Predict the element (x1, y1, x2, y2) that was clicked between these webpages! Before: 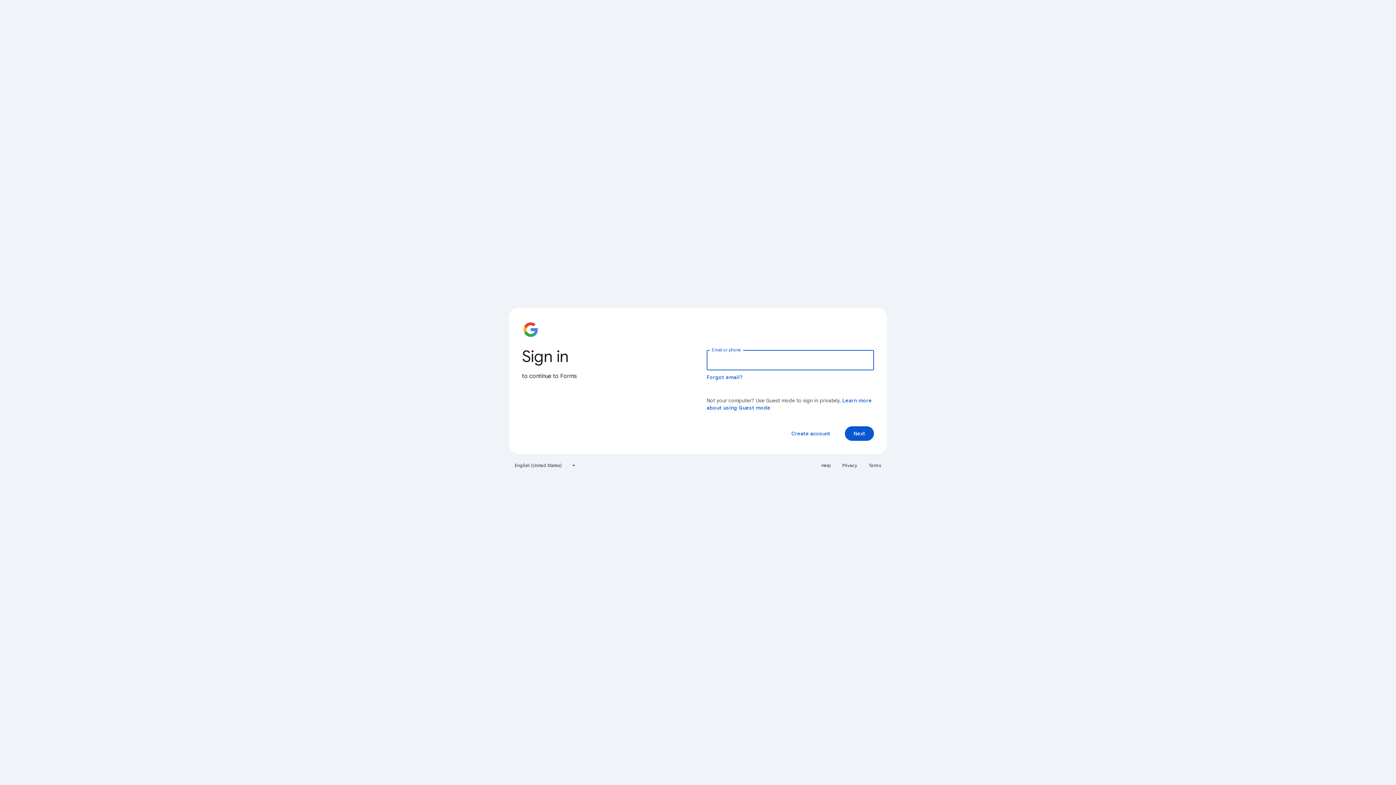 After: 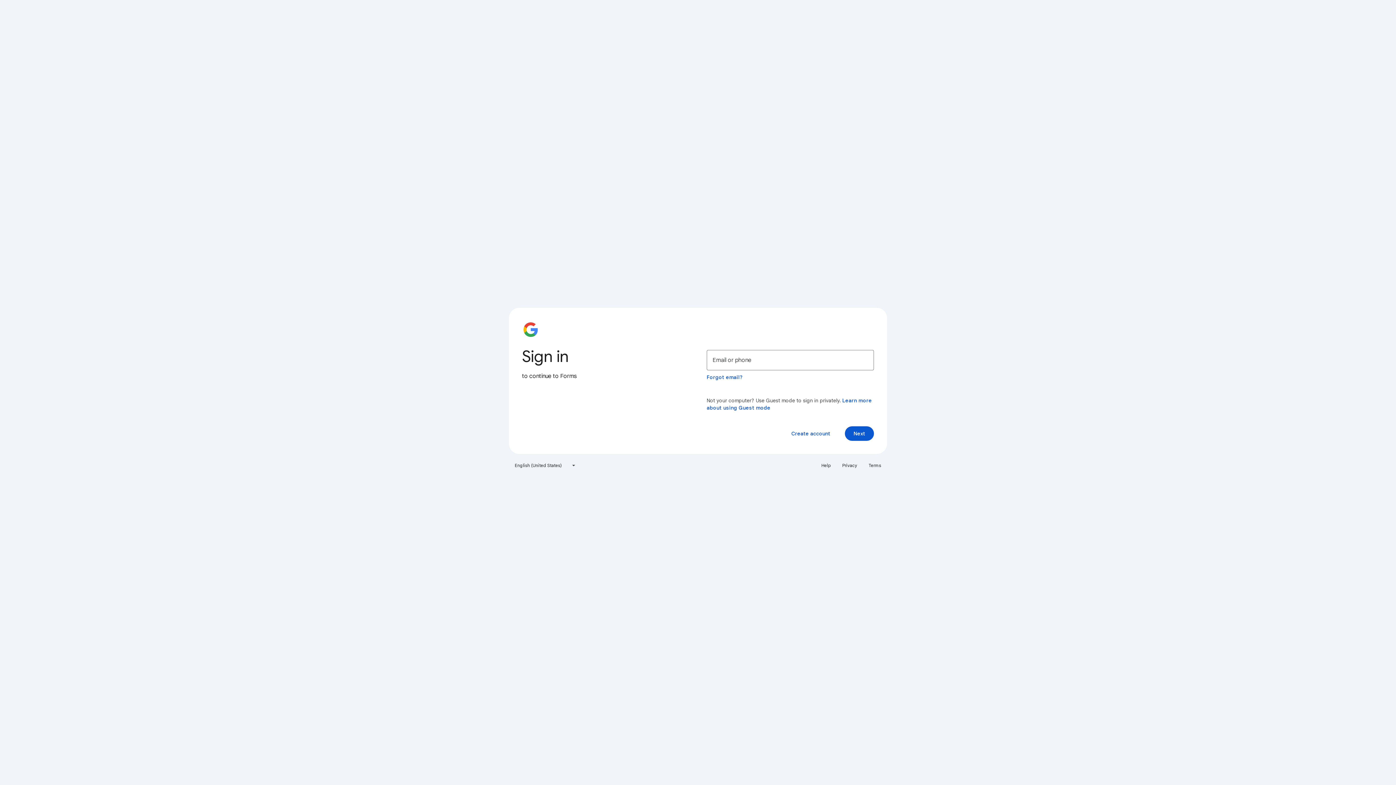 Action: bbox: (838, 460, 861, 471) label: Privacy